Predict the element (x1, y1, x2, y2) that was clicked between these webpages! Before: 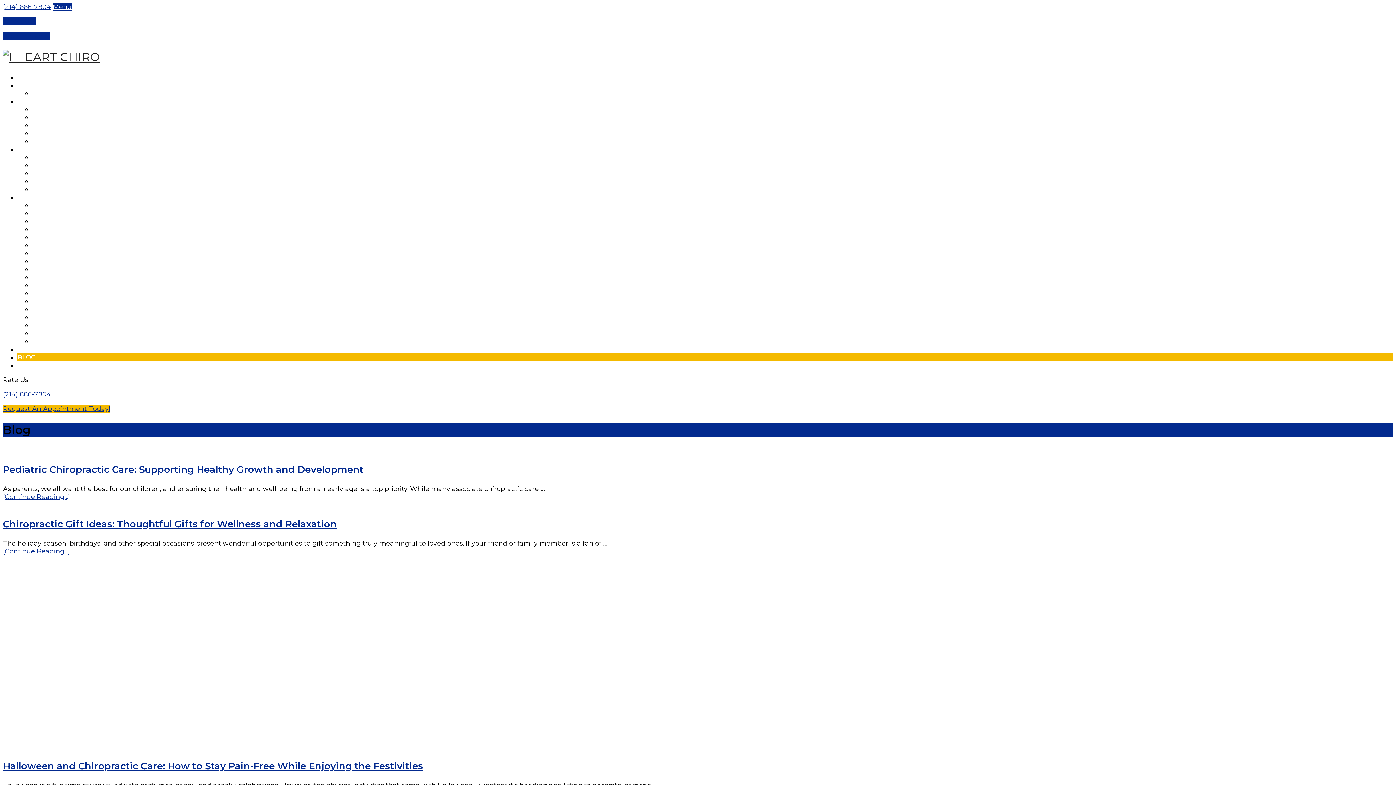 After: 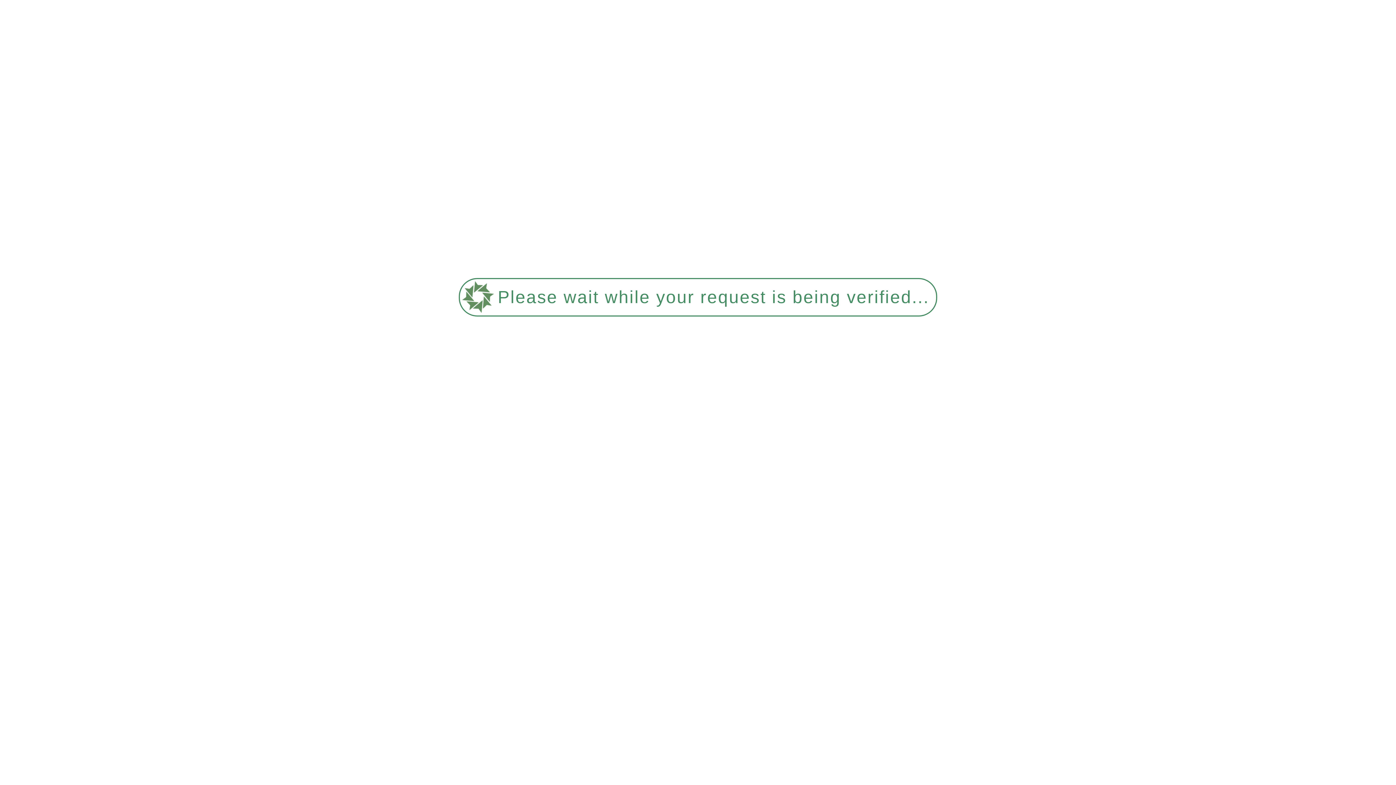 Action: label: HOME bbox: (17, 73, 37, 81)